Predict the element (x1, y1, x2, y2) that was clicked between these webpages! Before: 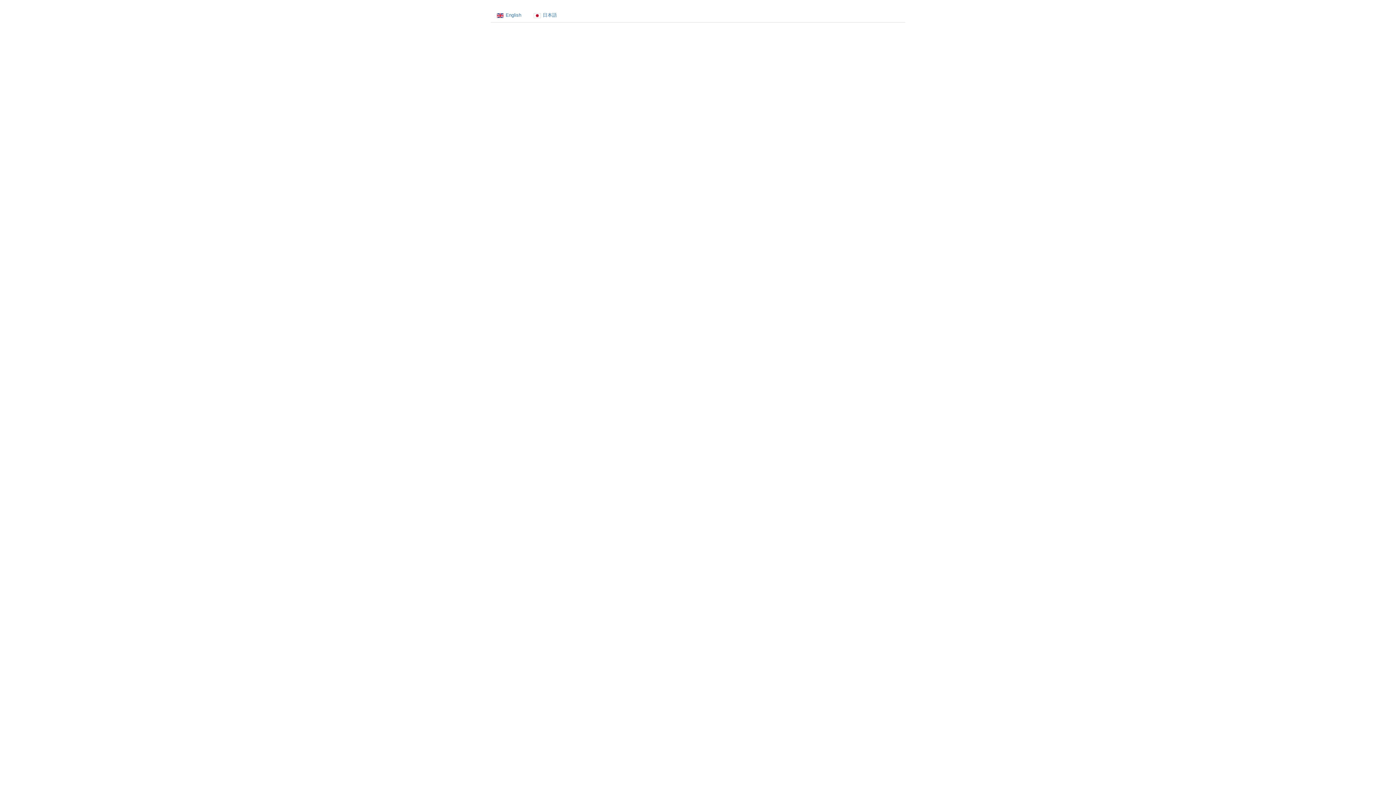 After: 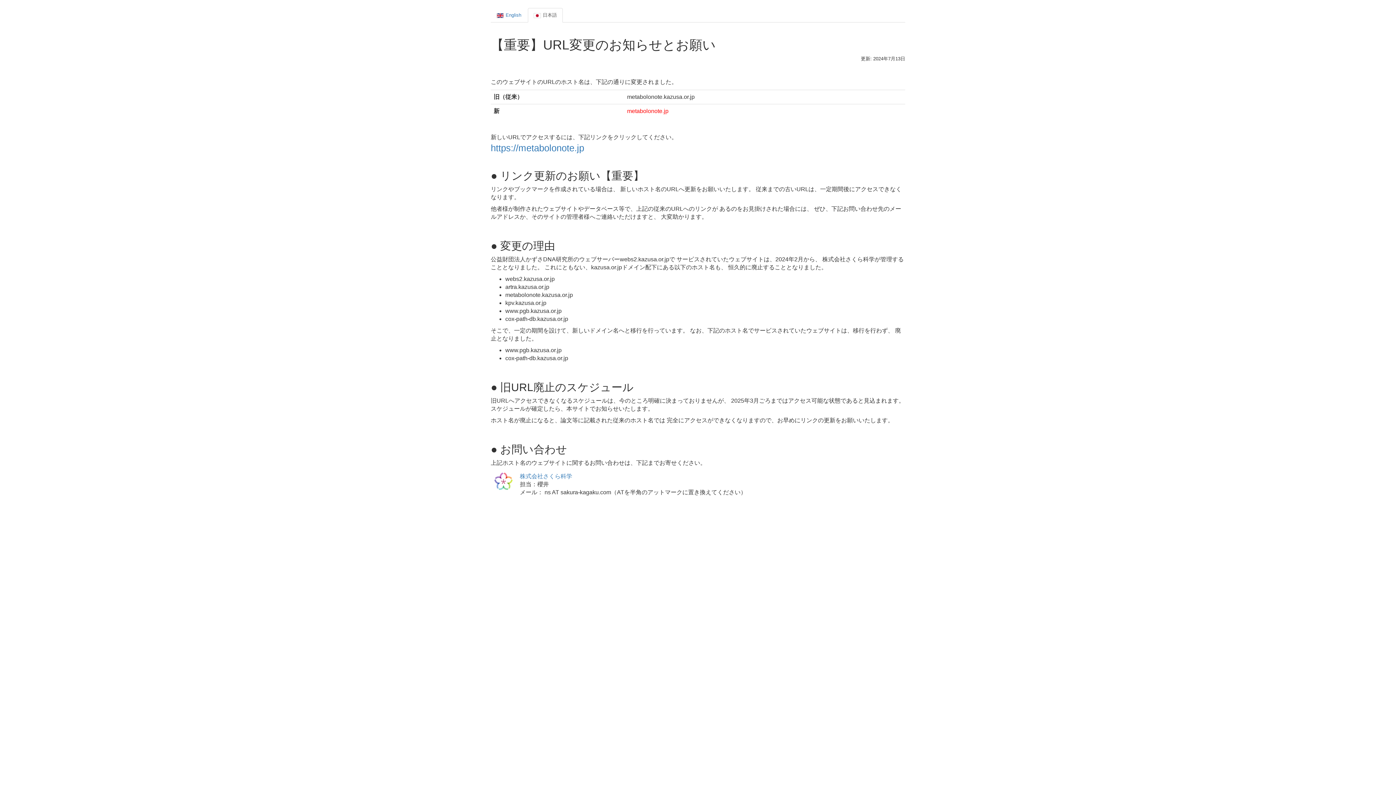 Action: bbox: (528, 8, 562, 22) label: 日本語